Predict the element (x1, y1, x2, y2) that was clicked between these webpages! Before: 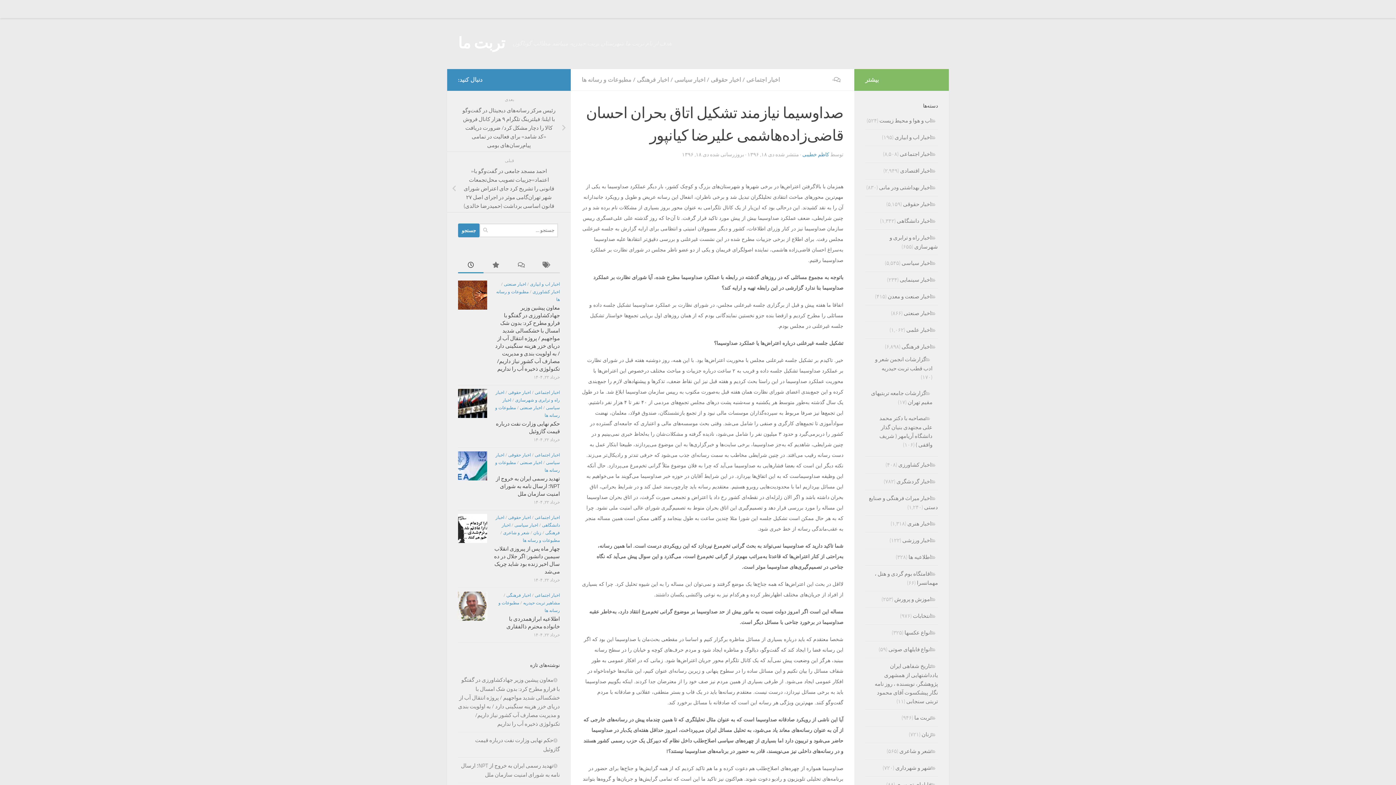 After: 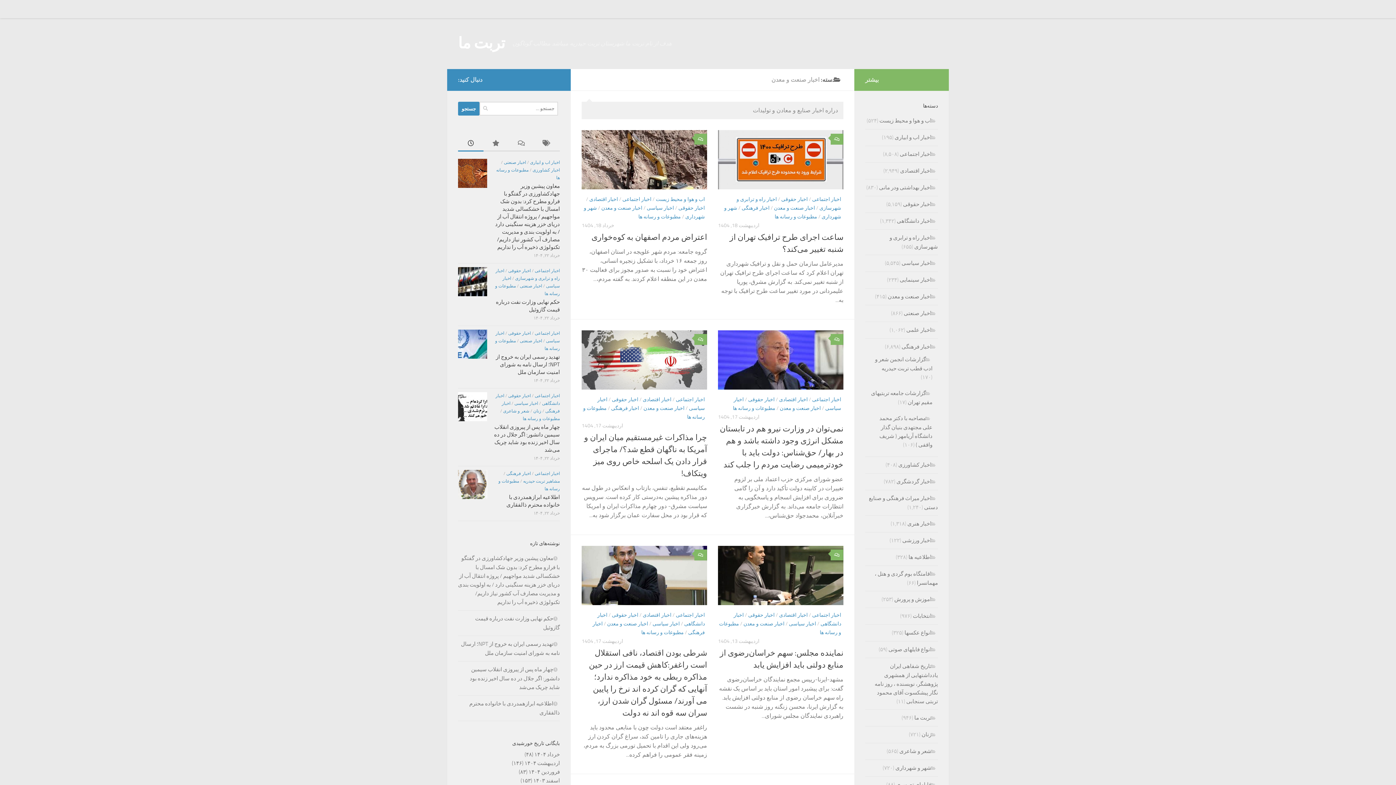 Action: bbox: (888, 293, 938, 300) label: اخبار صنعت و معدن